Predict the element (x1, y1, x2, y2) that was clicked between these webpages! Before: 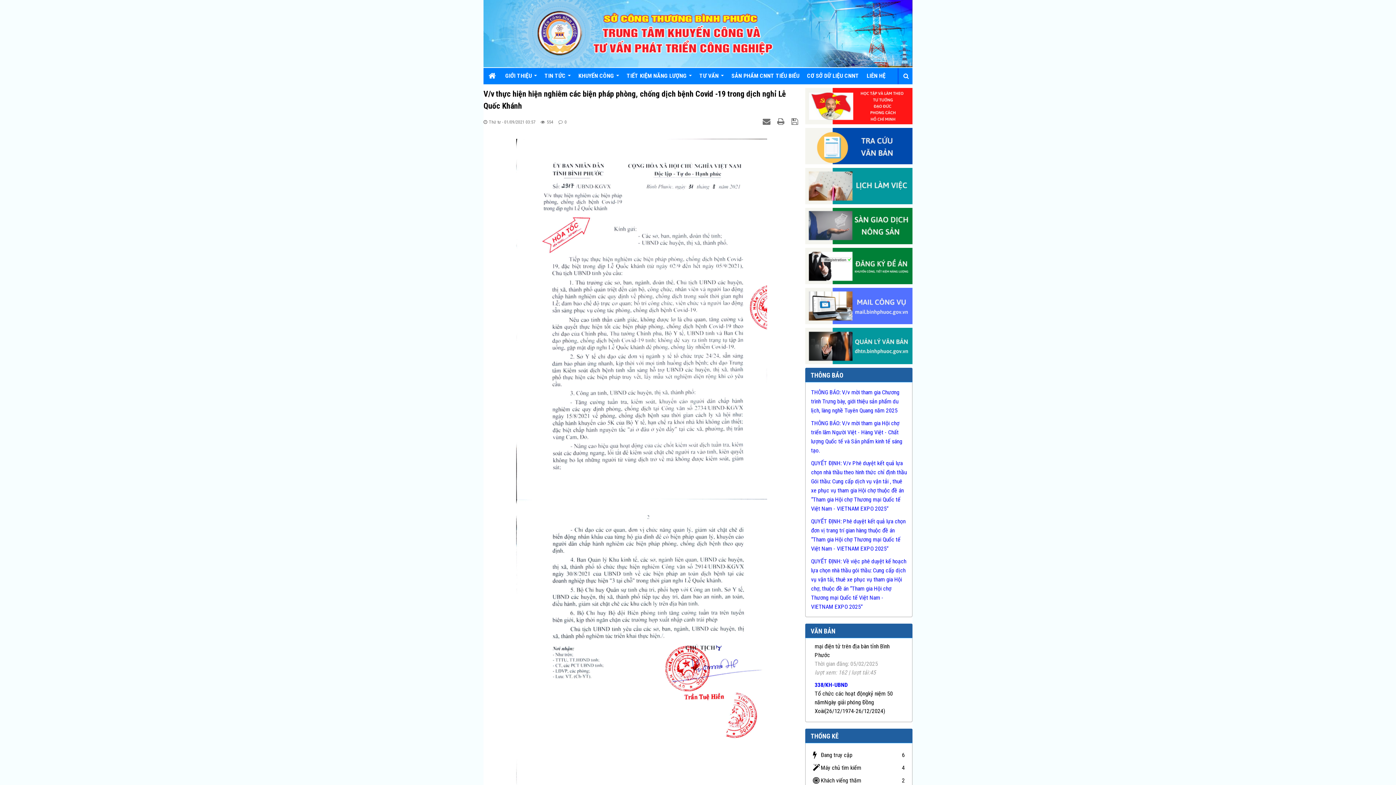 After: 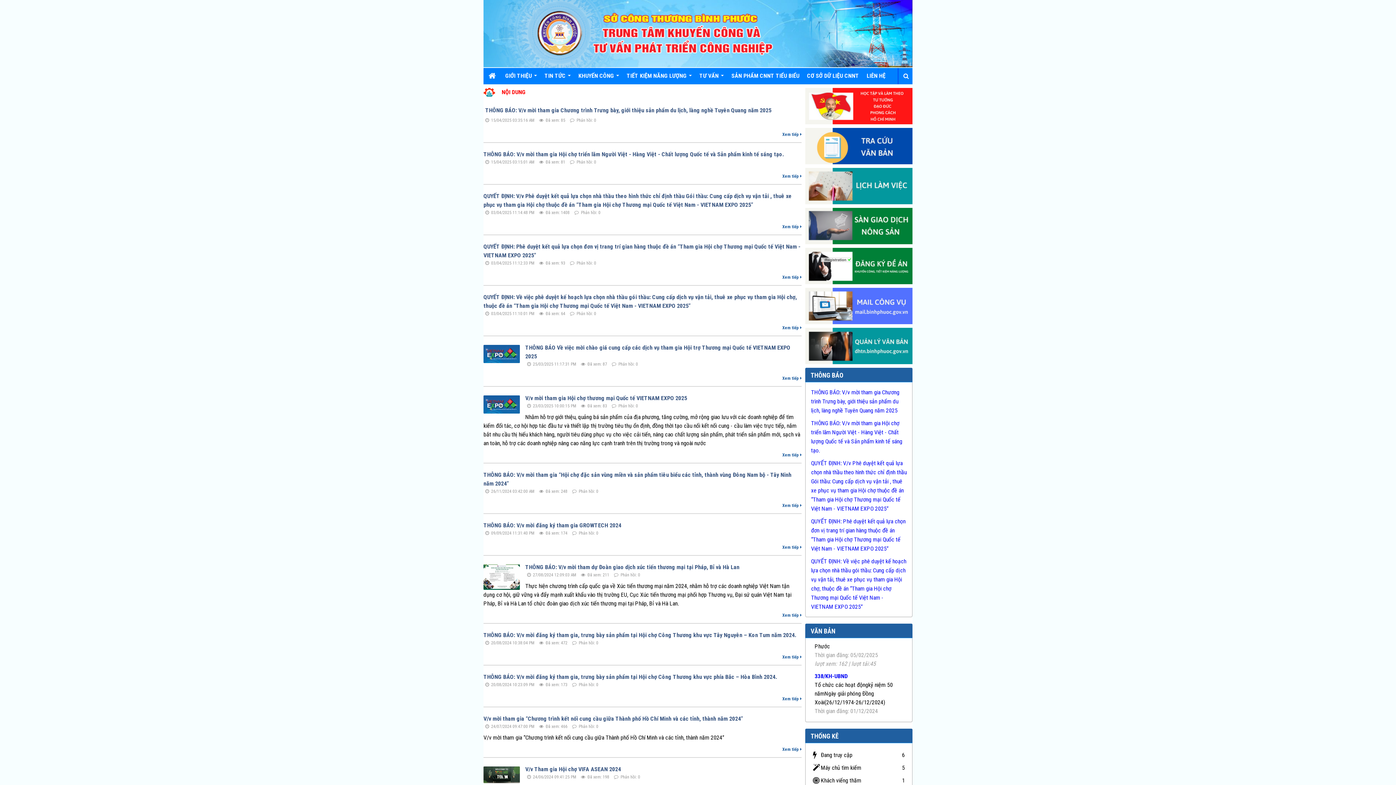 Action: label: THÔNG BÁO bbox: (810, 371, 843, 379)